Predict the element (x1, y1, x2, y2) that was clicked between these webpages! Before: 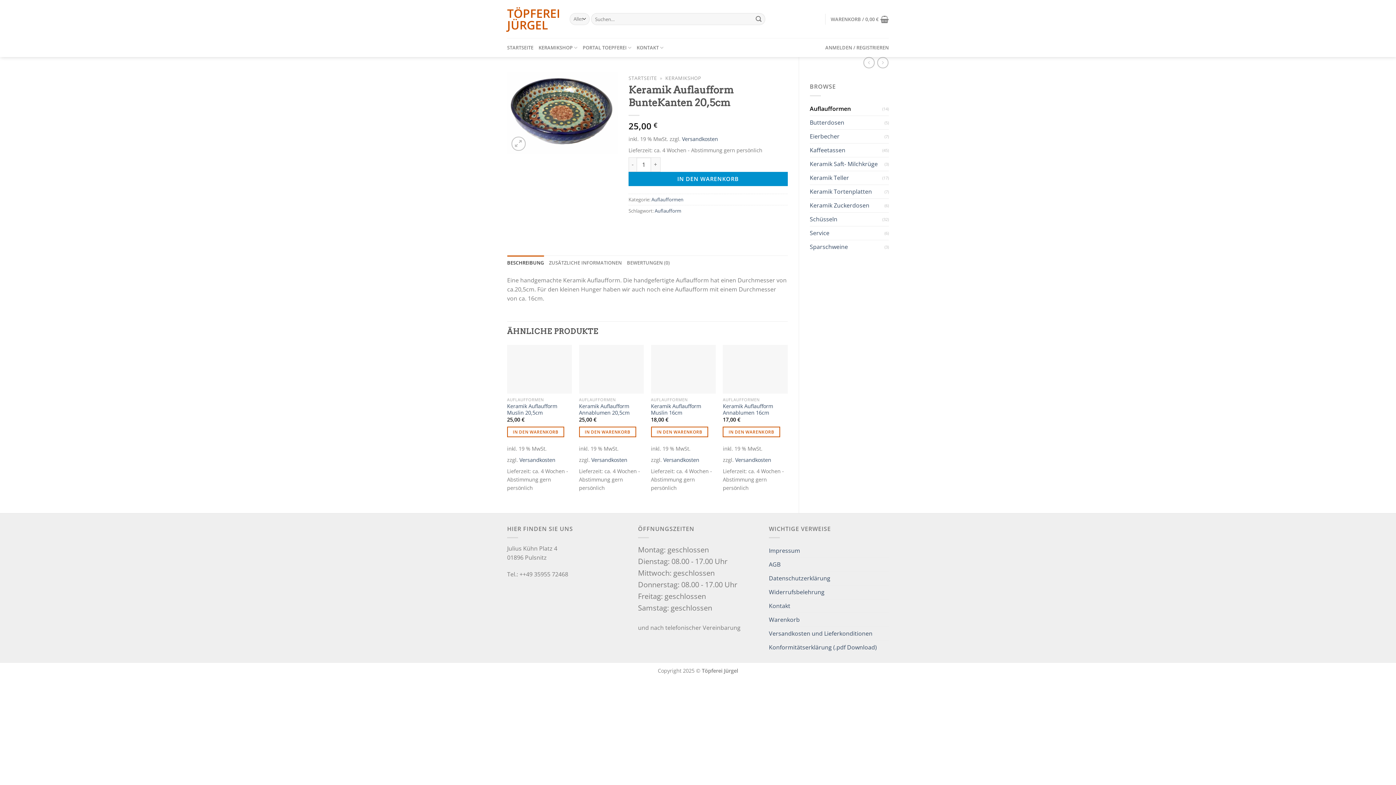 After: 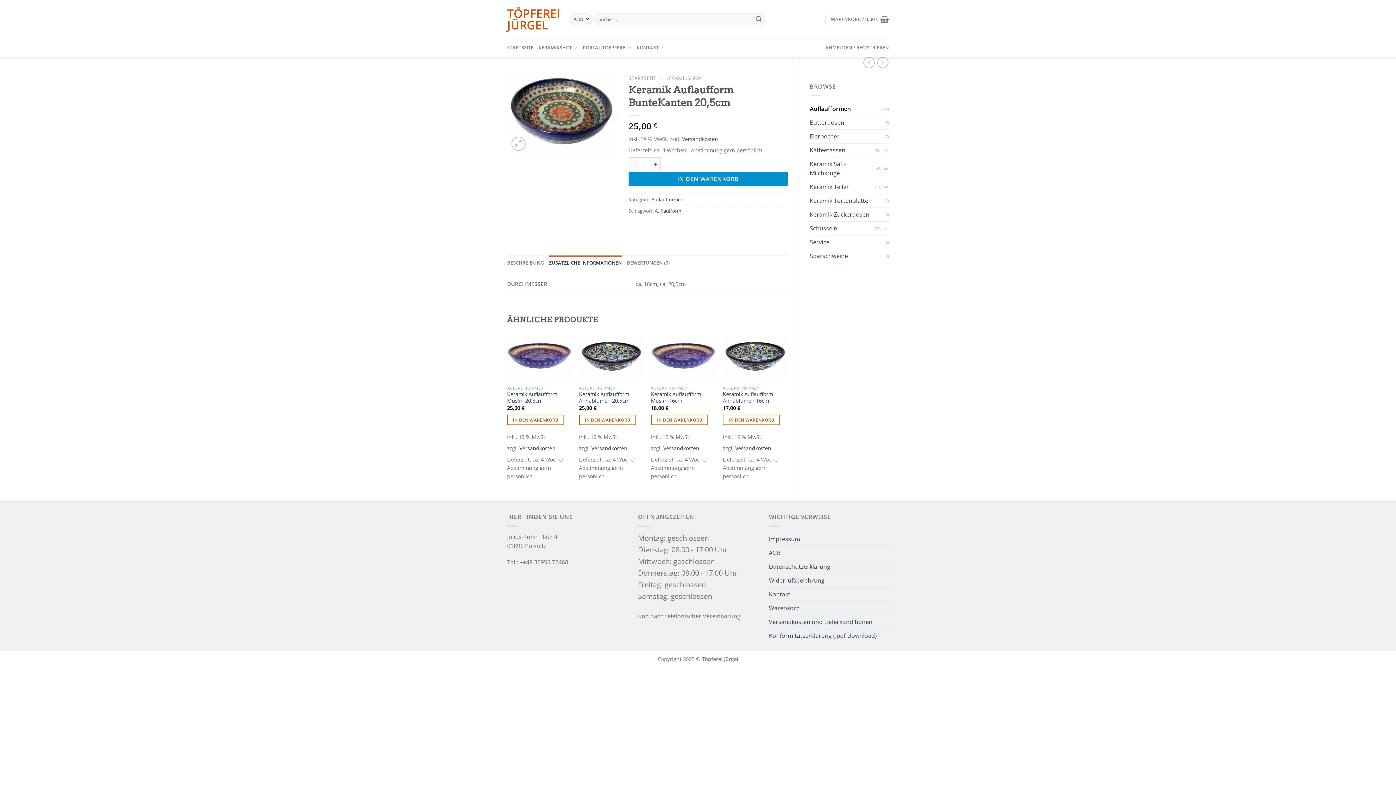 Action: bbox: (549, 255, 621, 270) label: ZUSÄTZLICHE INFORMATIONEN